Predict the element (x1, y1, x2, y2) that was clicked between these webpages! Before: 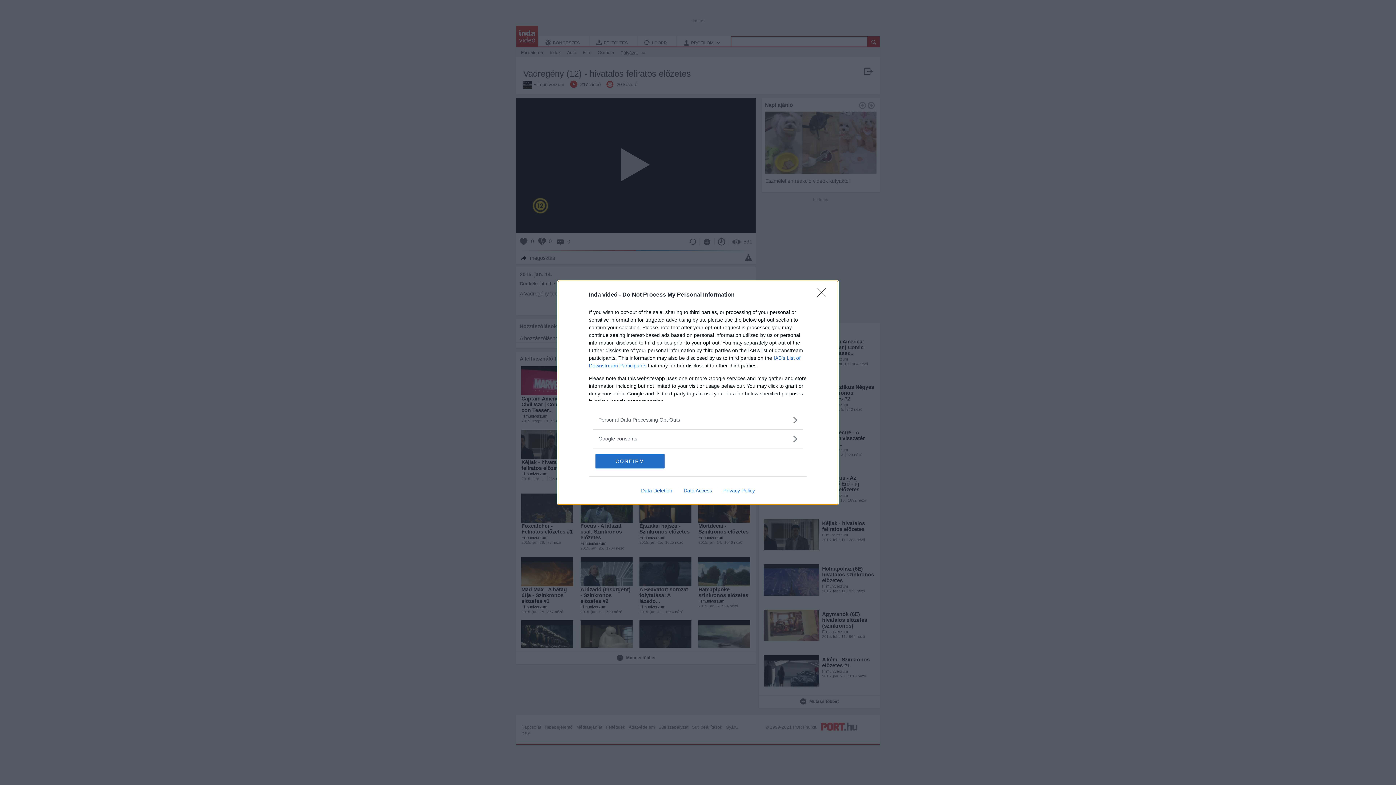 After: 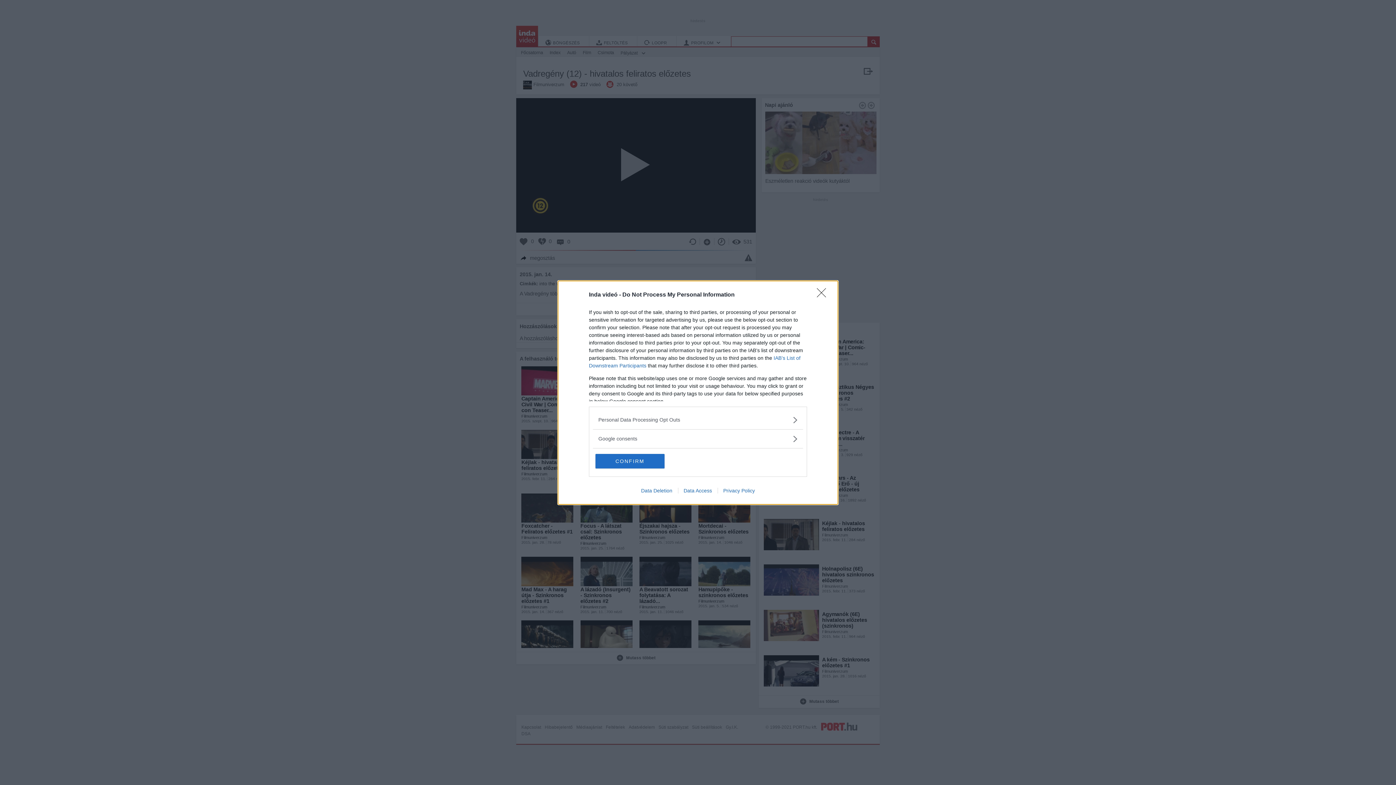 Action: bbox: (678, 487, 717, 493) label: Data Access